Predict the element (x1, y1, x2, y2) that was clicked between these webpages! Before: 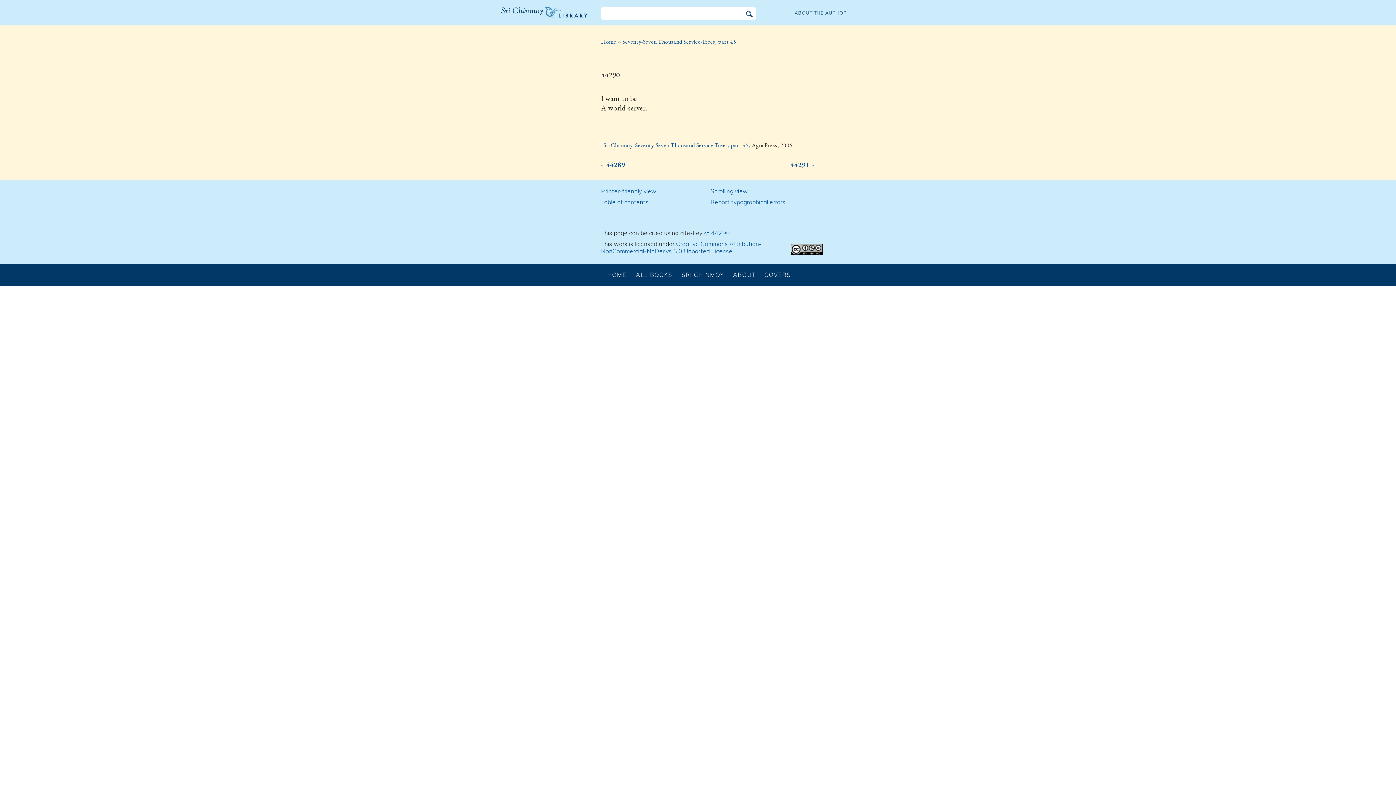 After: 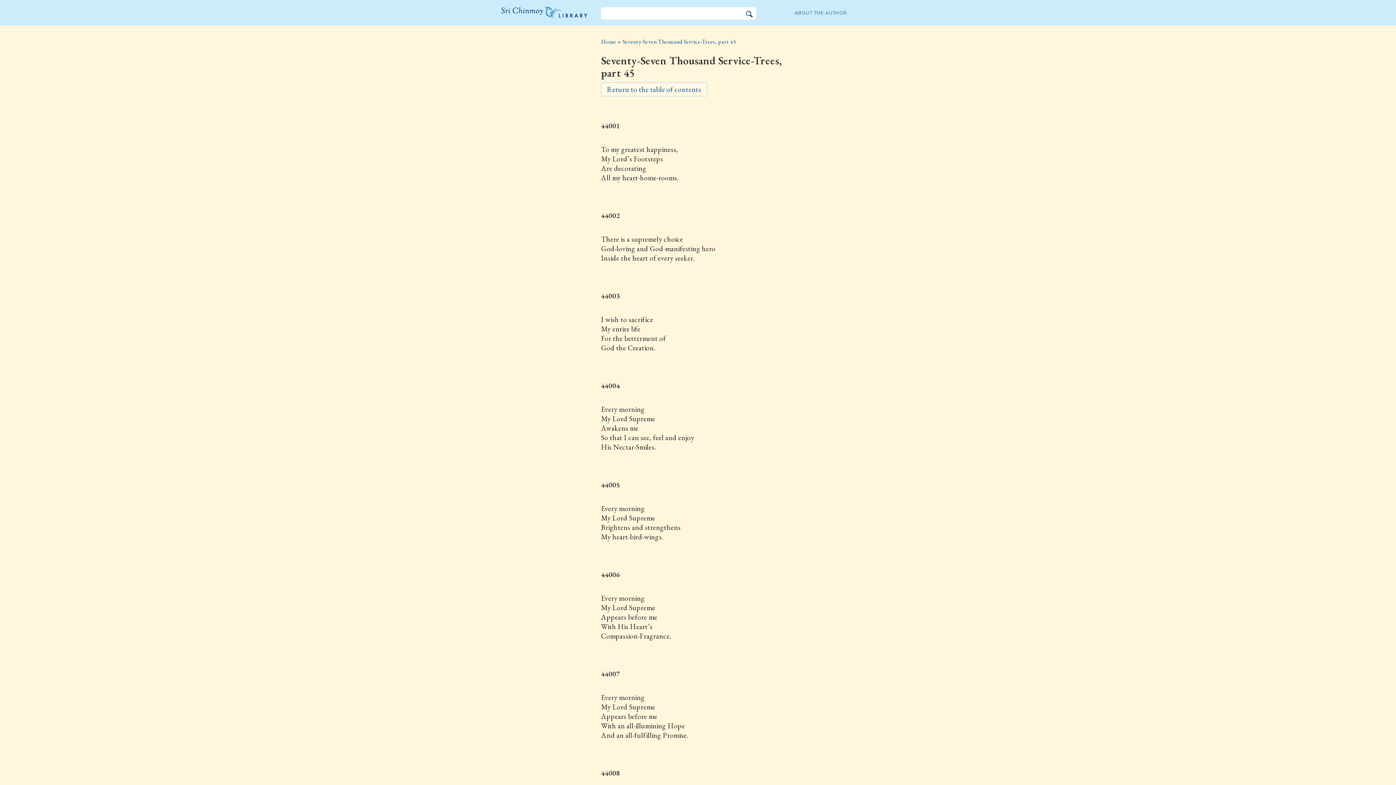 Action: label: Scrolling view bbox: (710, 185, 814, 196)